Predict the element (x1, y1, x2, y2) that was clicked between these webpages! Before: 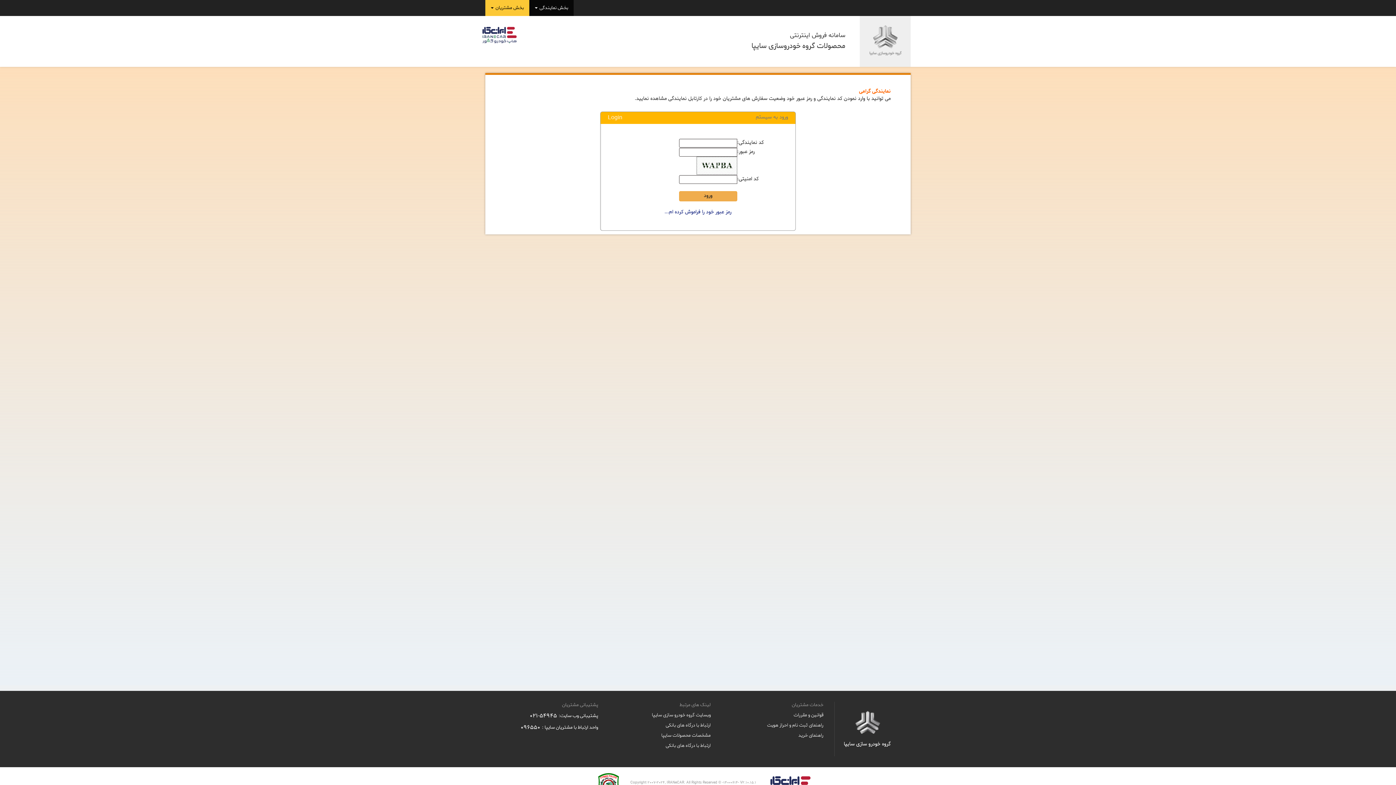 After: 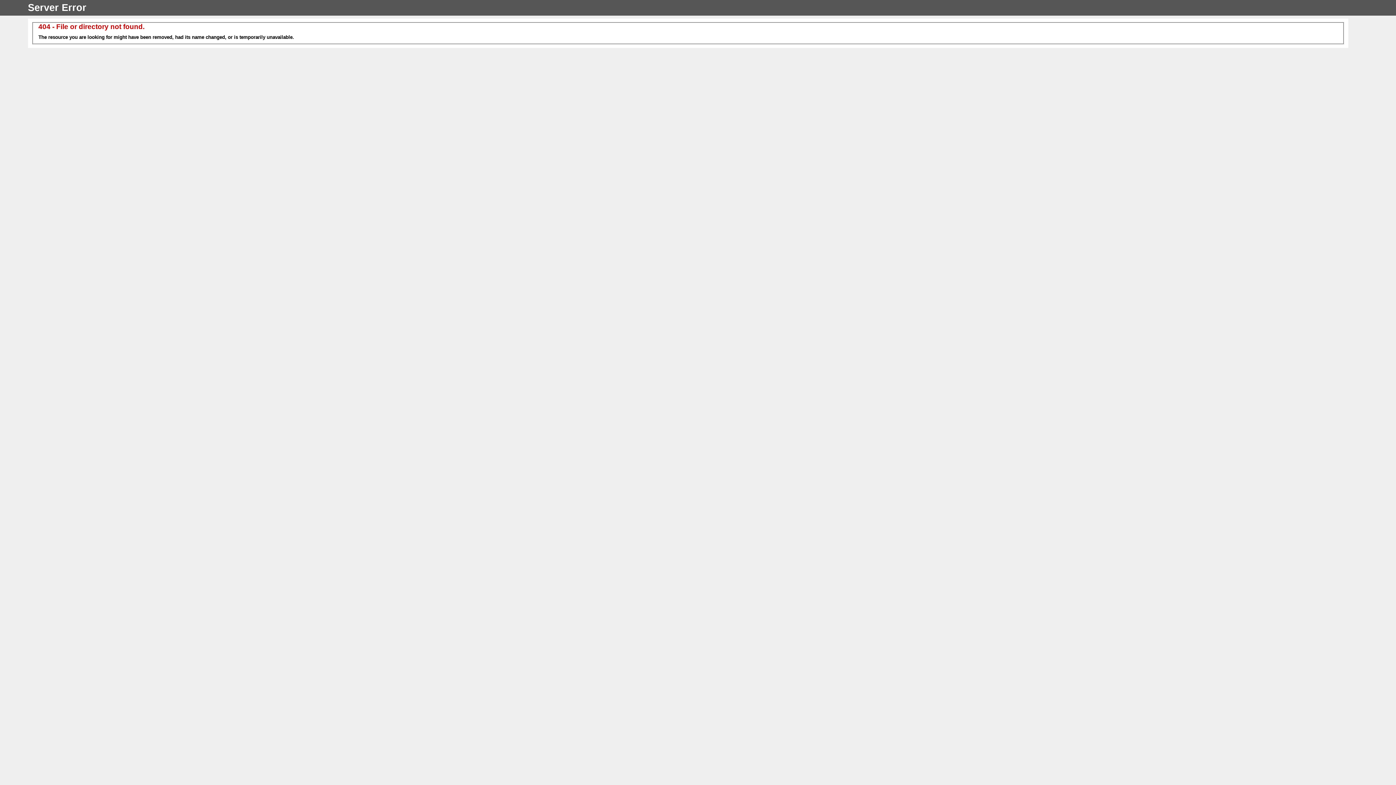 Action: label: ارتباط با درگاه های بانکی bbox: (665, 721, 710, 729)